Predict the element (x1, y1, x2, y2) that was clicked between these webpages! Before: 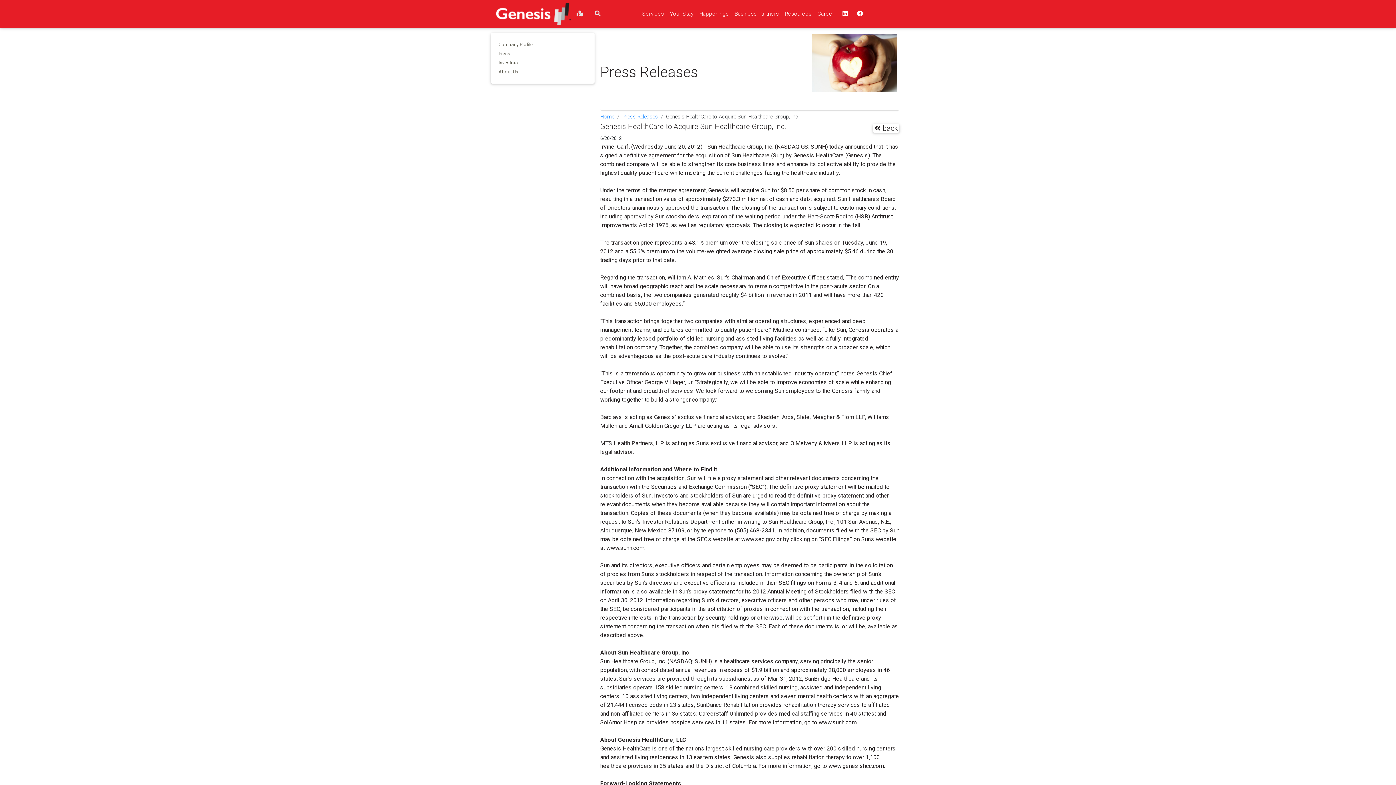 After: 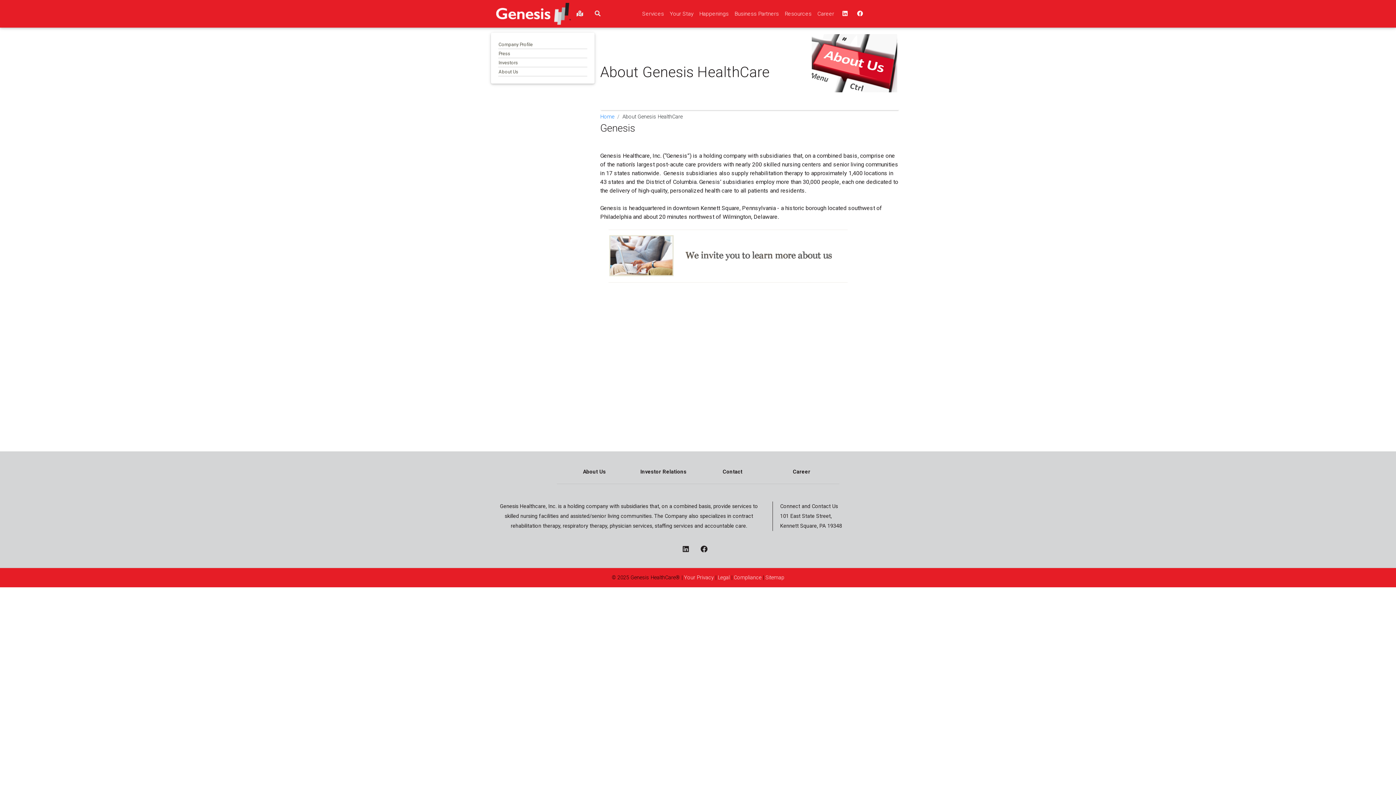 Action: bbox: (498, 69, 518, 74) label: About Us